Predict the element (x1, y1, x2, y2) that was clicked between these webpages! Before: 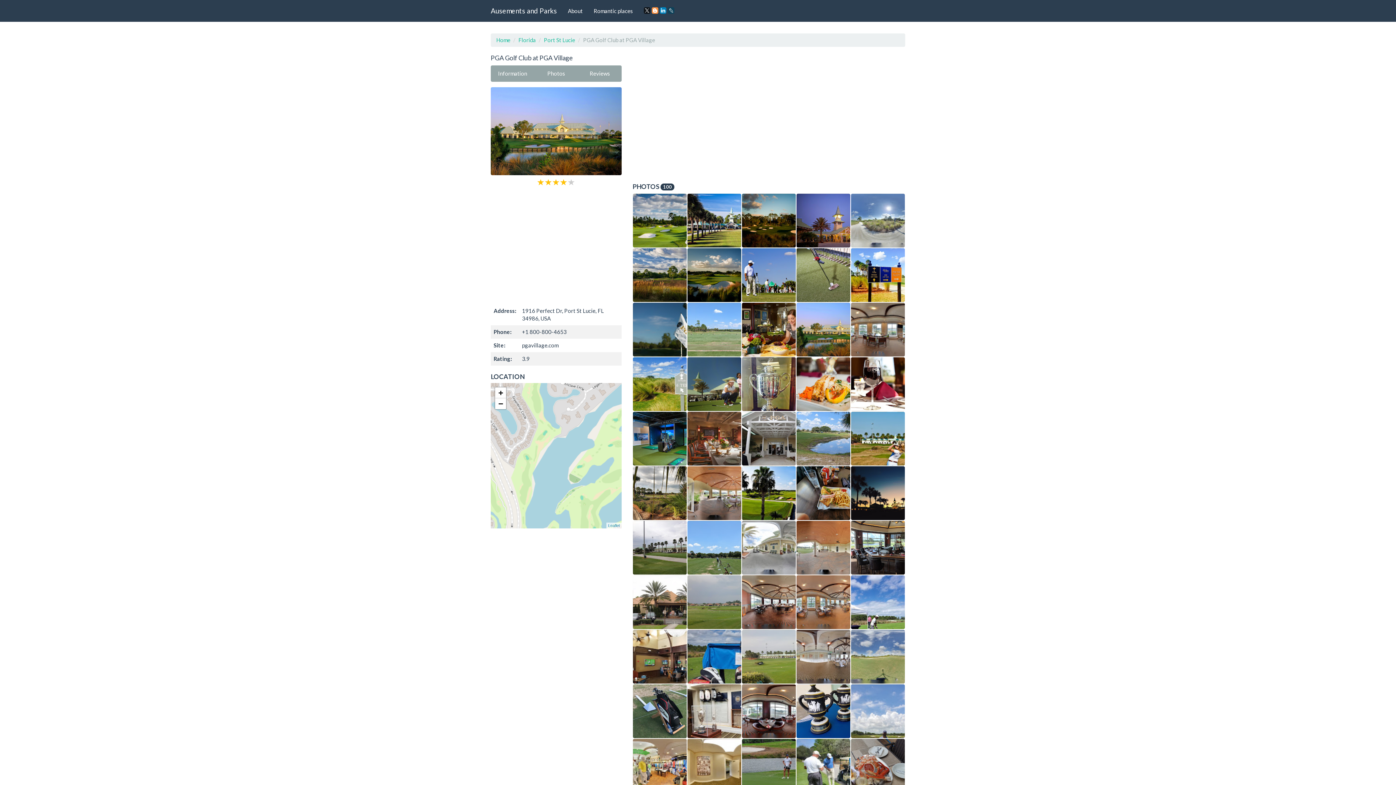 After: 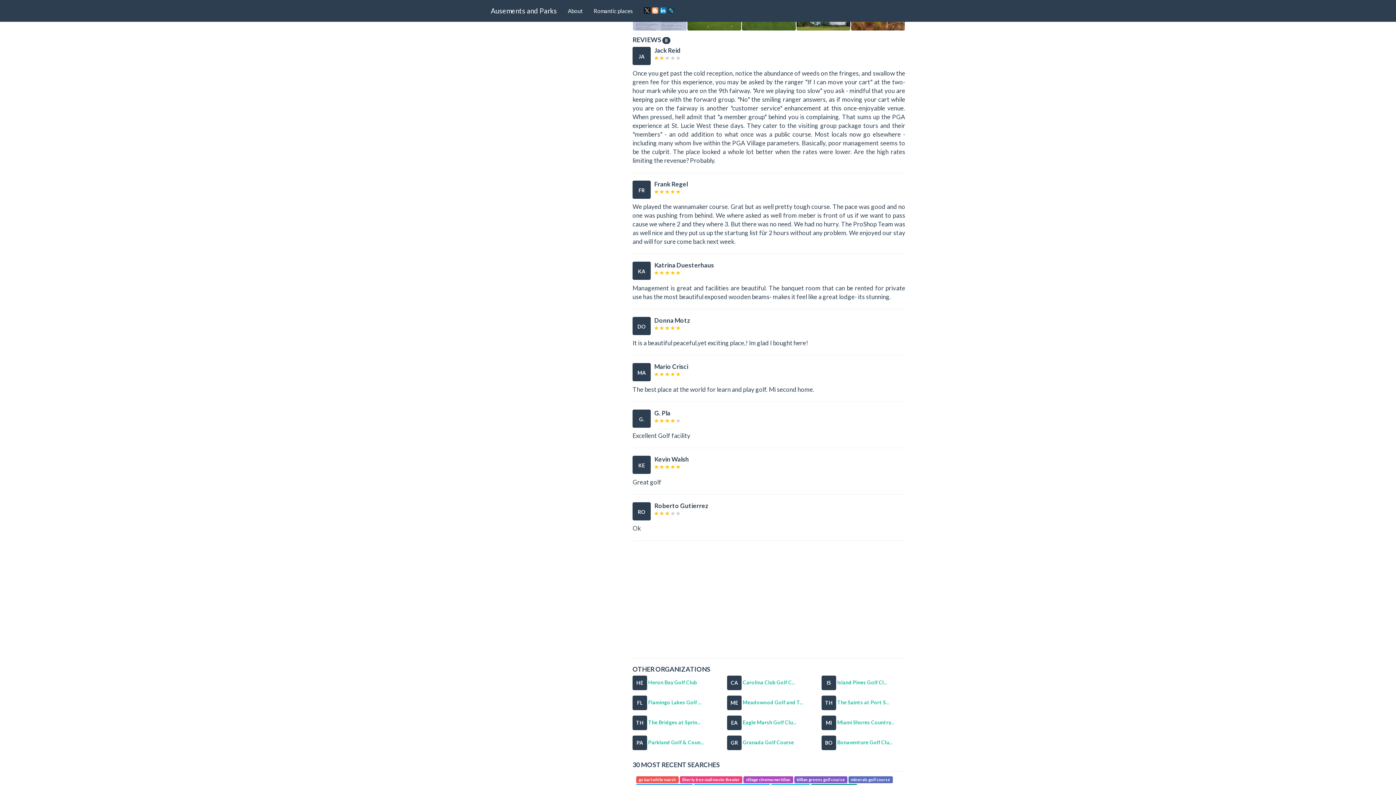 Action: label: Reviews bbox: (578, 65, 621, 81)